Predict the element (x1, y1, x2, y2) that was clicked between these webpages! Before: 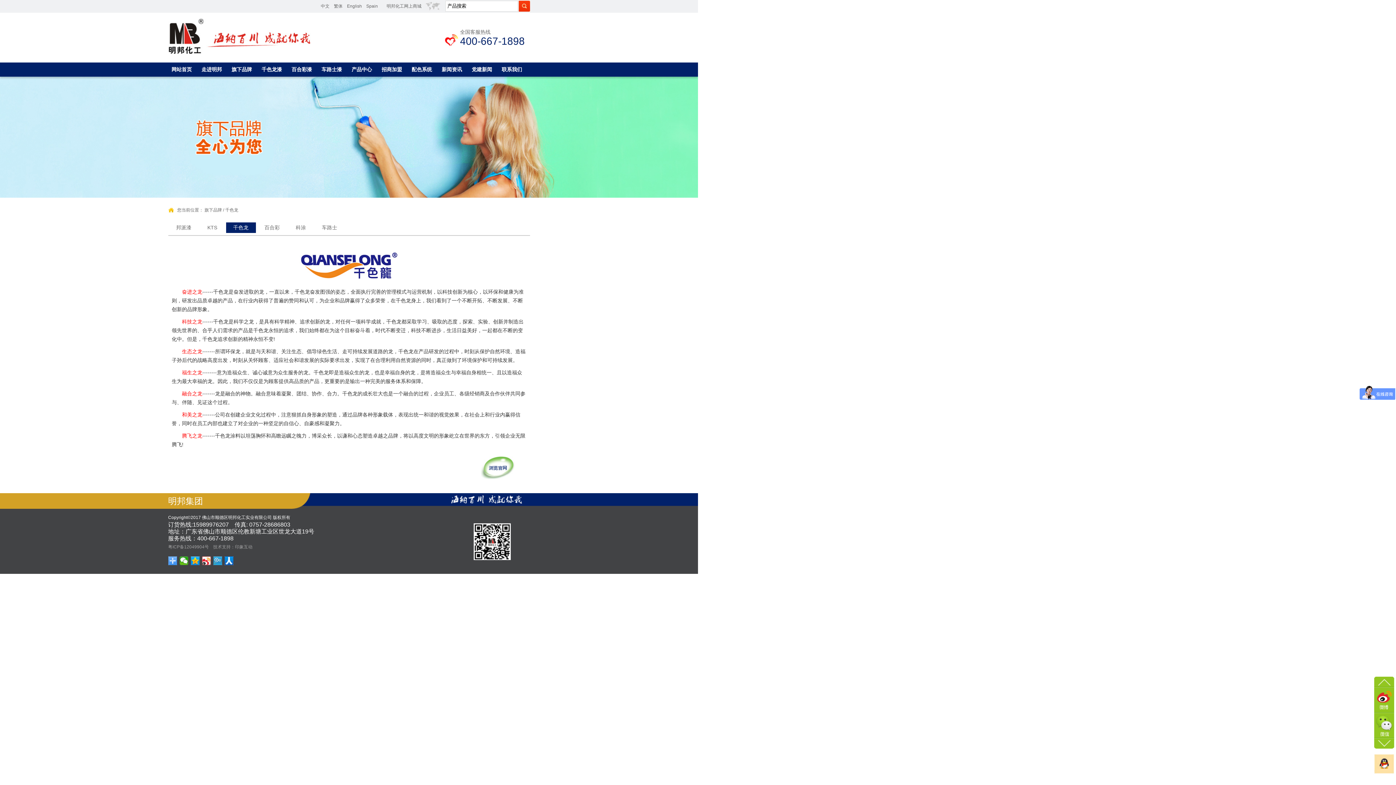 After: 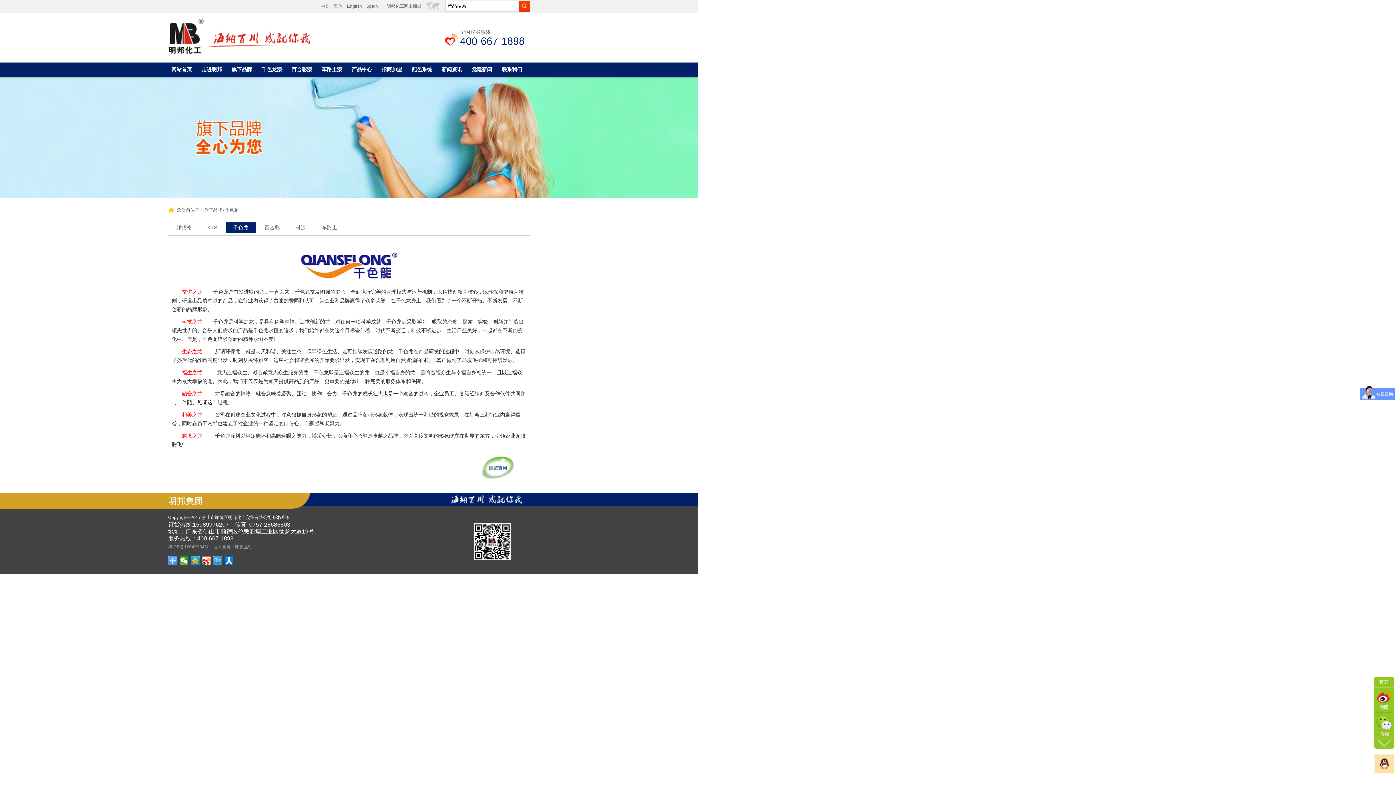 Action: bbox: (1376, 677, 1392, 686)